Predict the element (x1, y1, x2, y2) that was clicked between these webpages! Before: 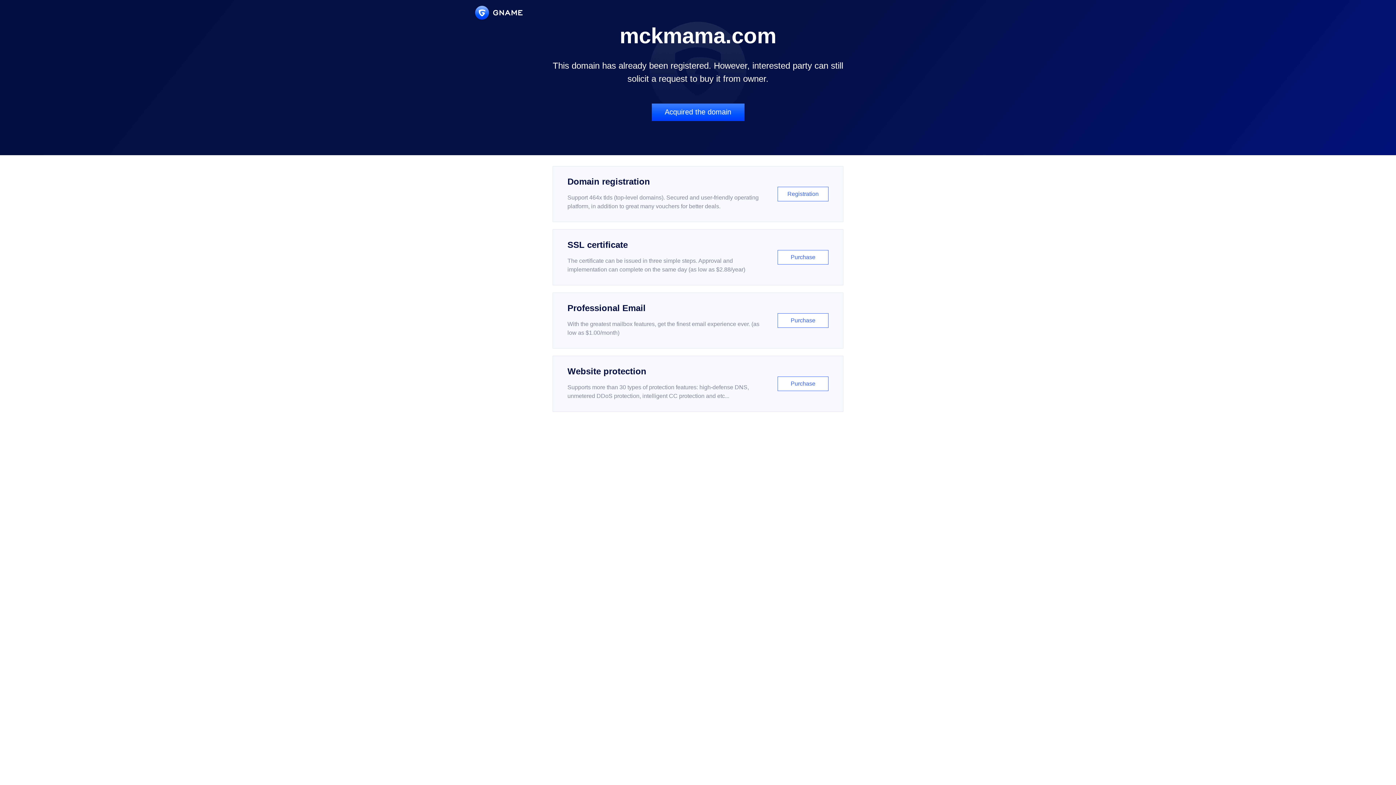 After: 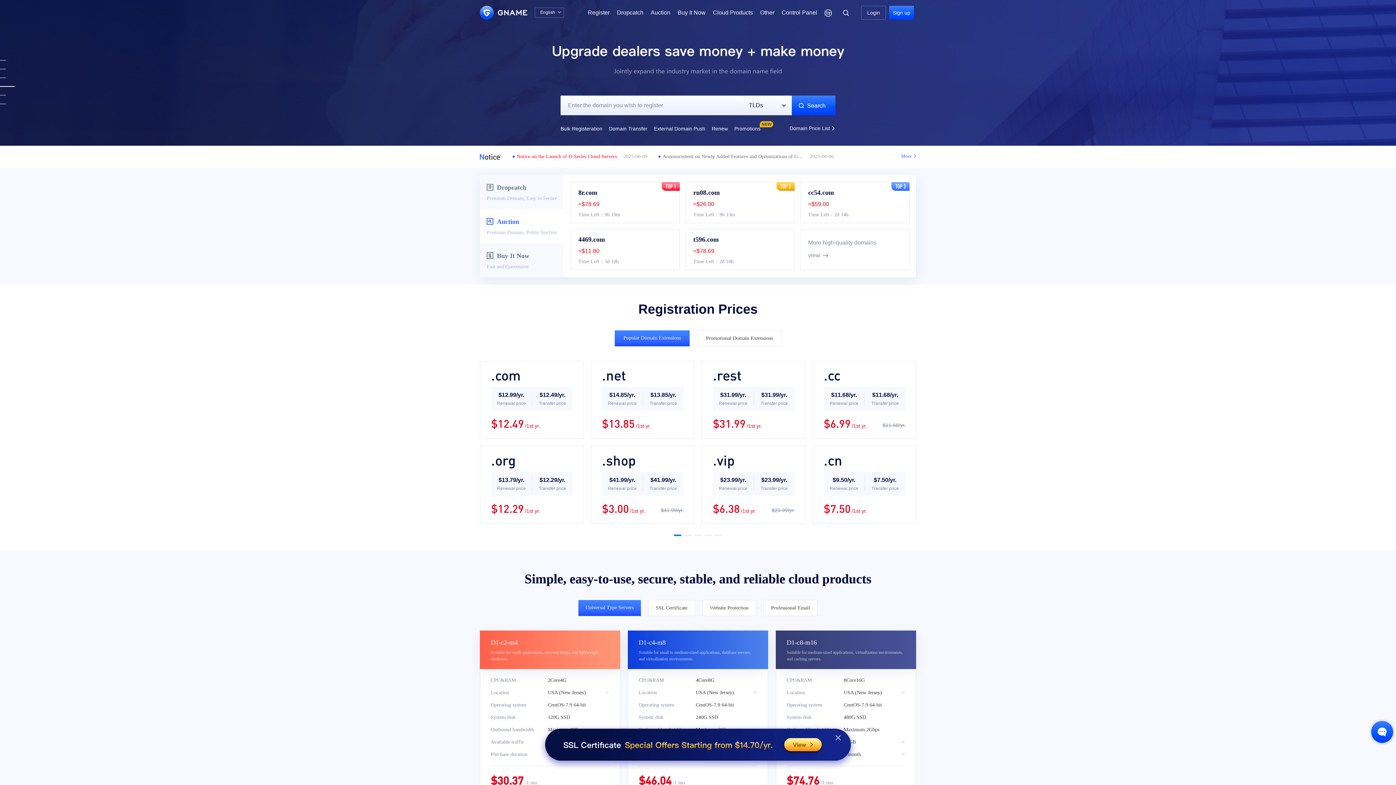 Action: bbox: (475, 5, 522, 19)